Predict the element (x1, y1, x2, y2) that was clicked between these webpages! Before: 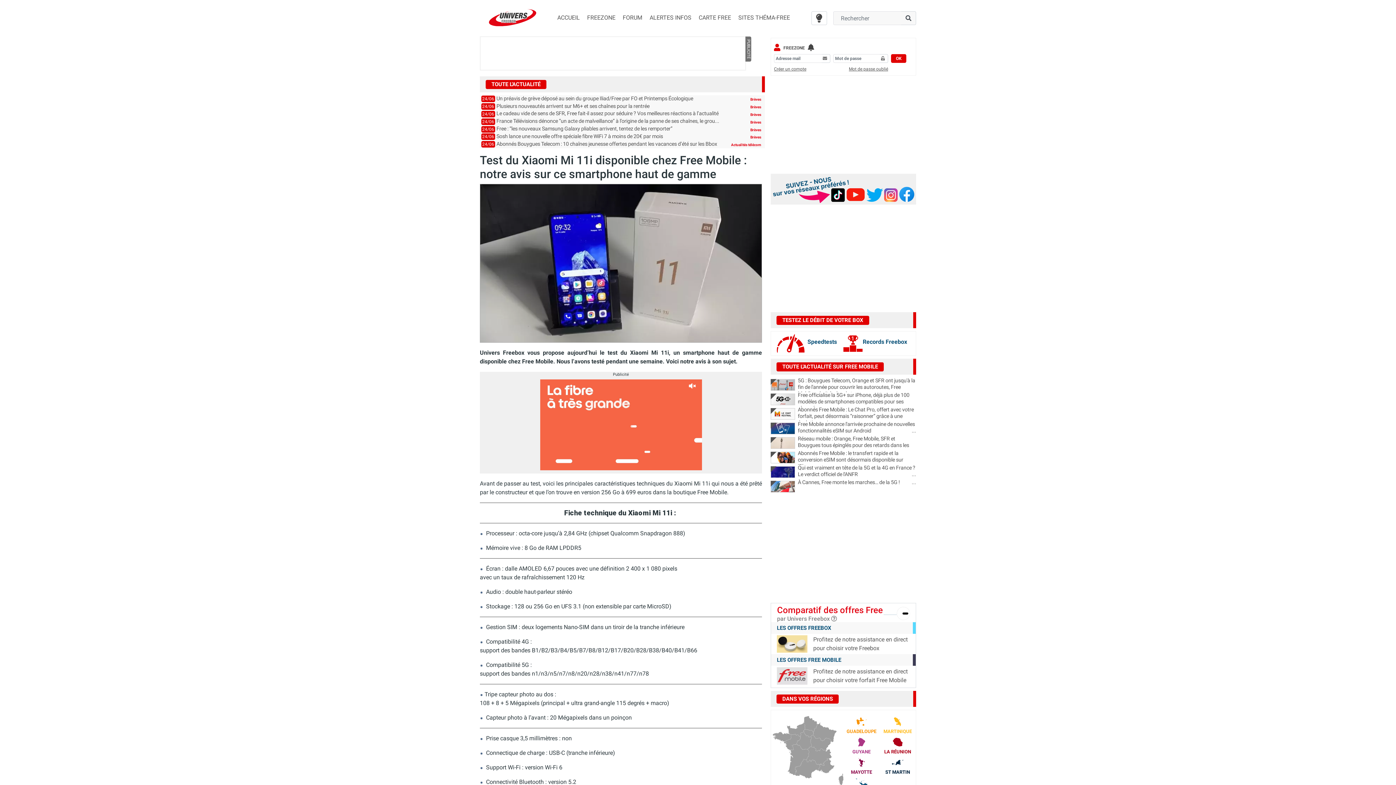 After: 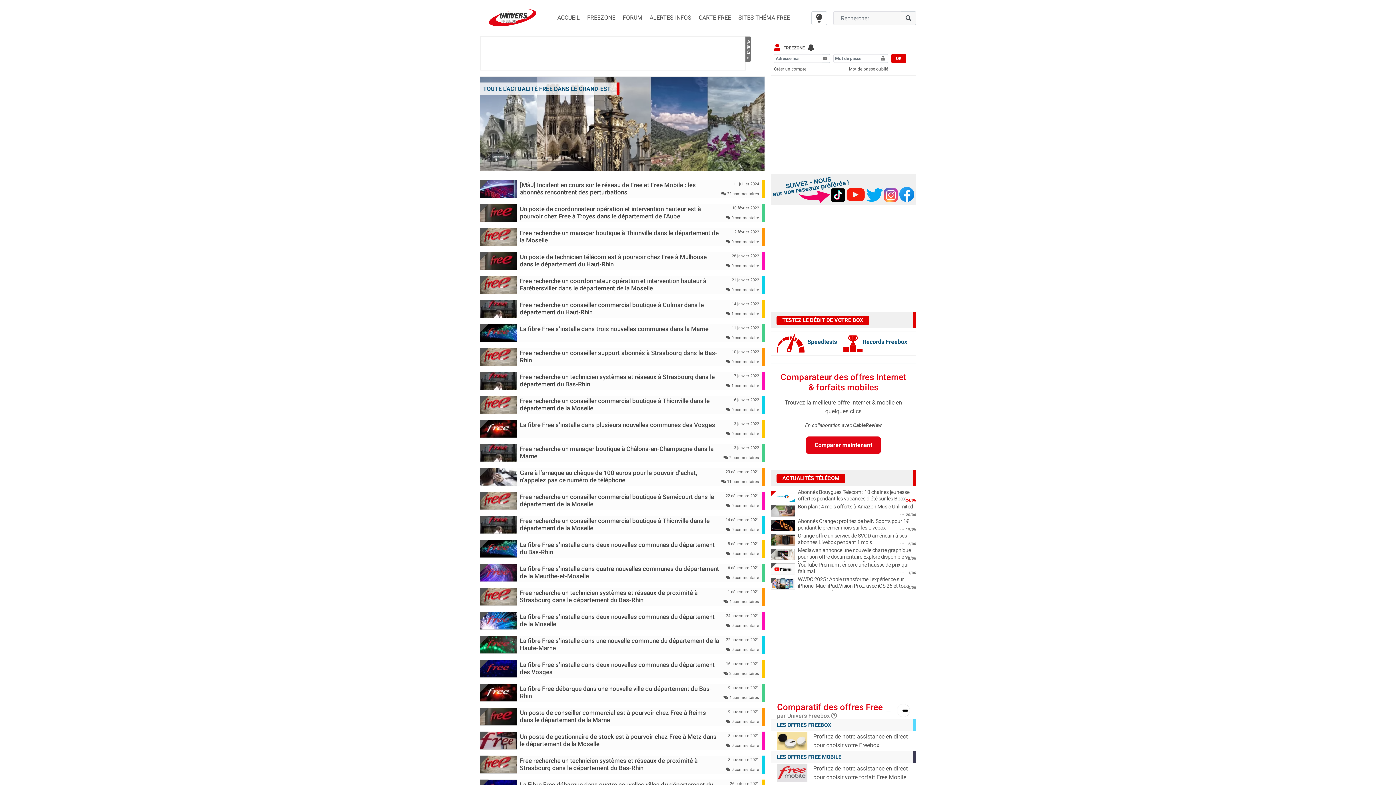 Action: bbox: (813, 722, 837, 742)